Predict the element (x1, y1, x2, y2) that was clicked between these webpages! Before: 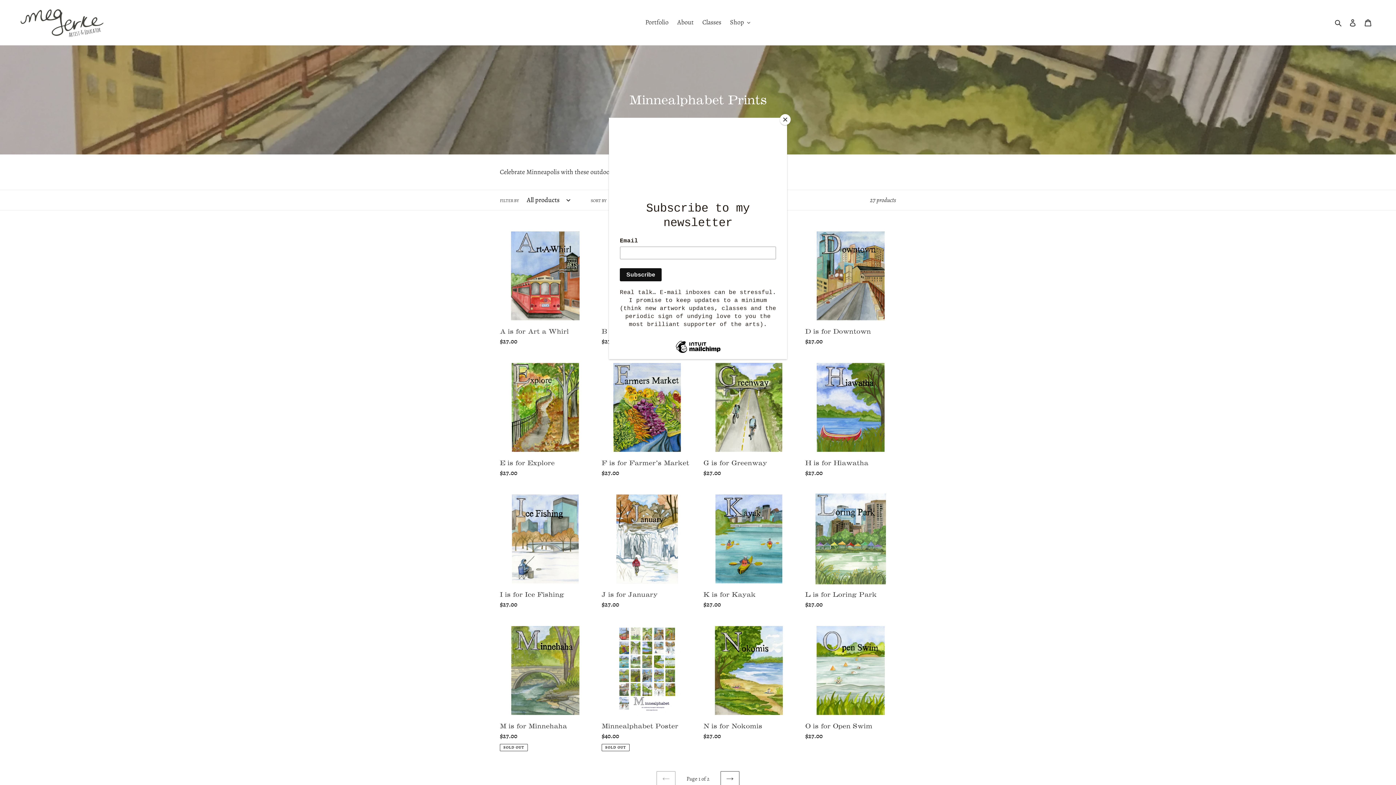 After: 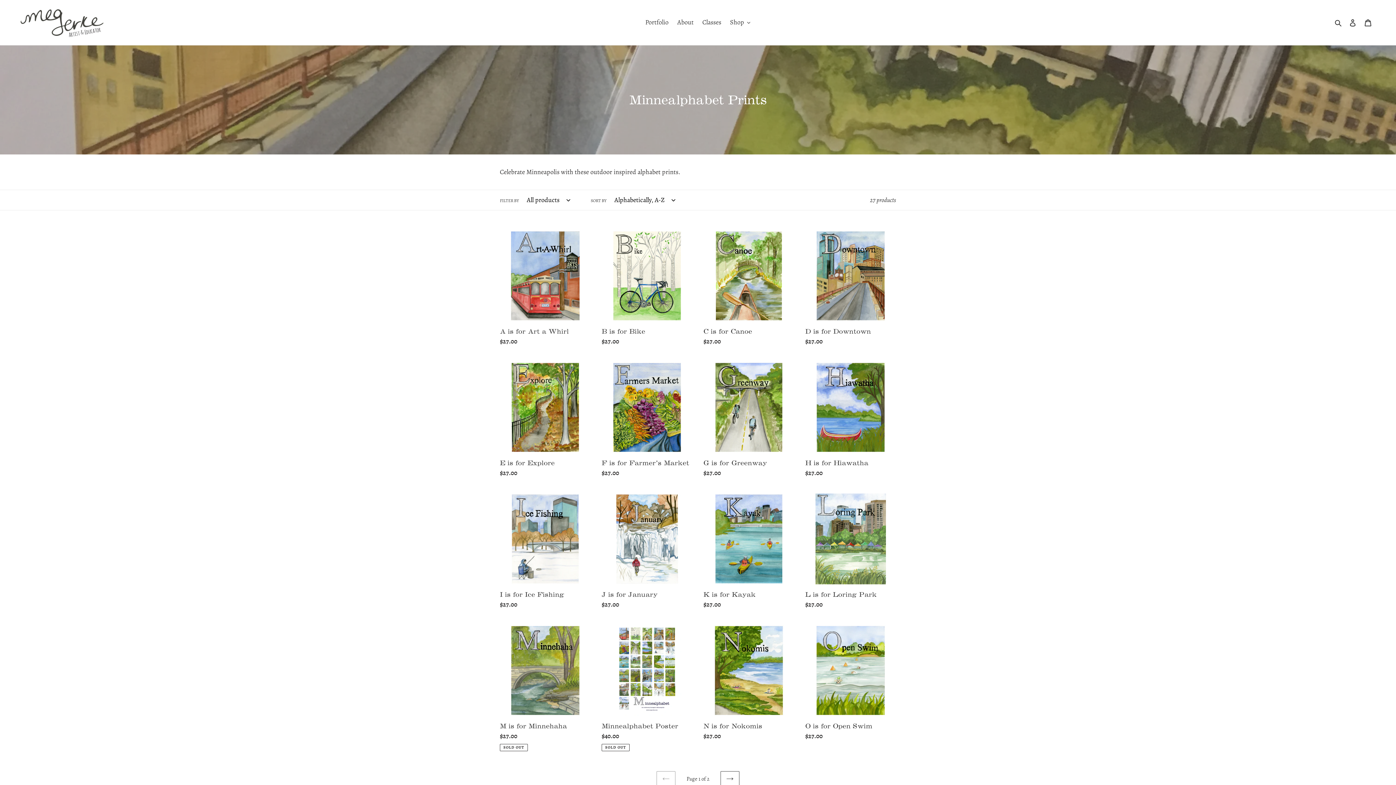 Action: bbox: (780, 114, 790, 125) label: Close